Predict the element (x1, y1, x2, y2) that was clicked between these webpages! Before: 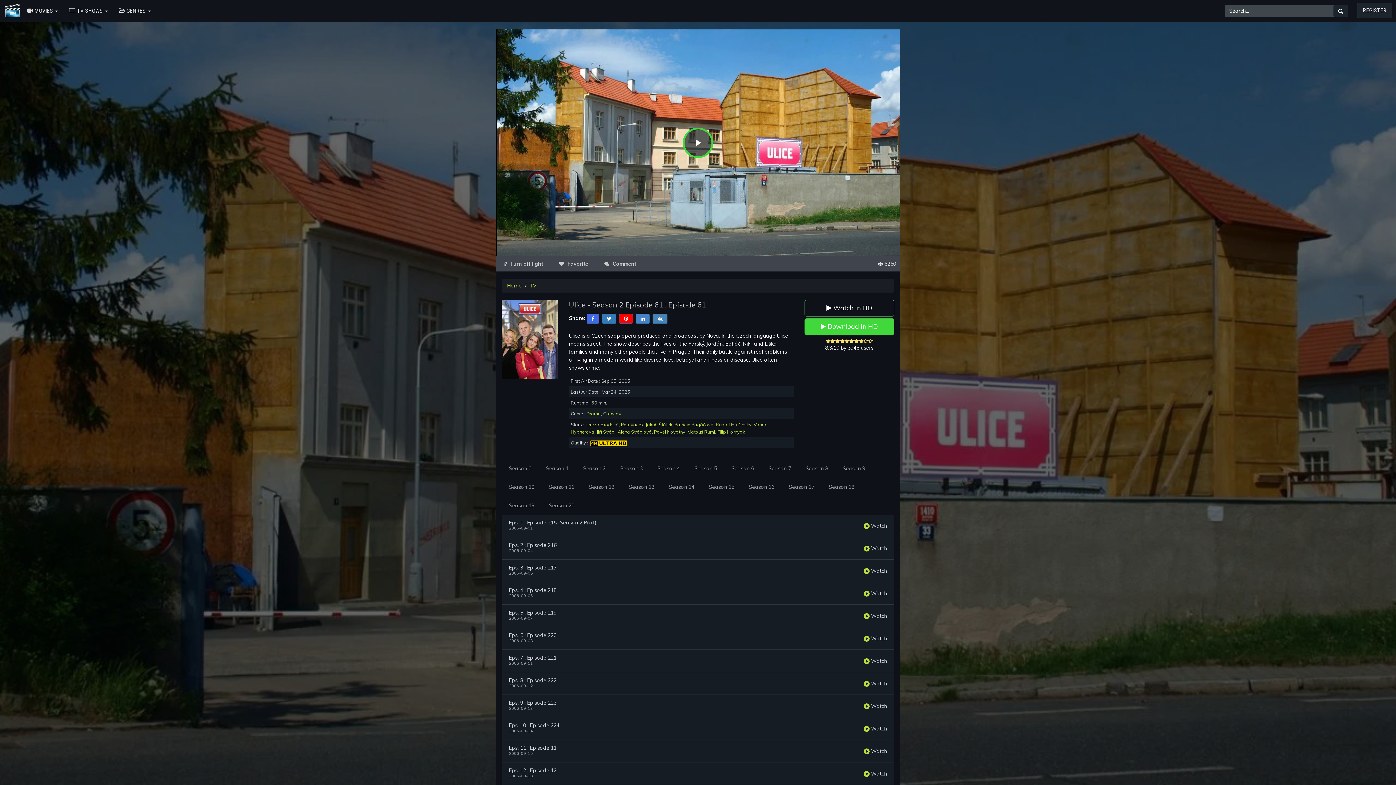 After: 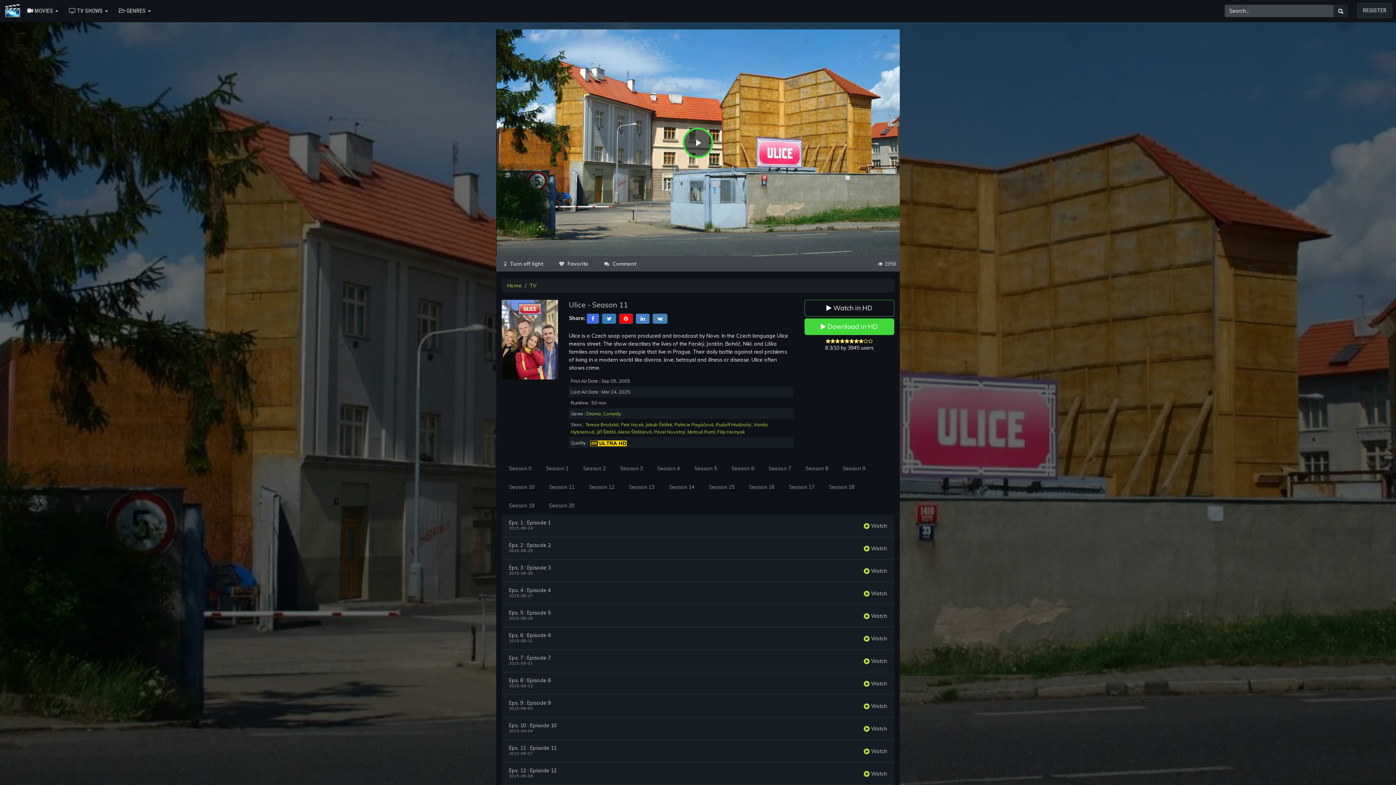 Action: bbox: (541, 477, 581, 496) label: Season 11